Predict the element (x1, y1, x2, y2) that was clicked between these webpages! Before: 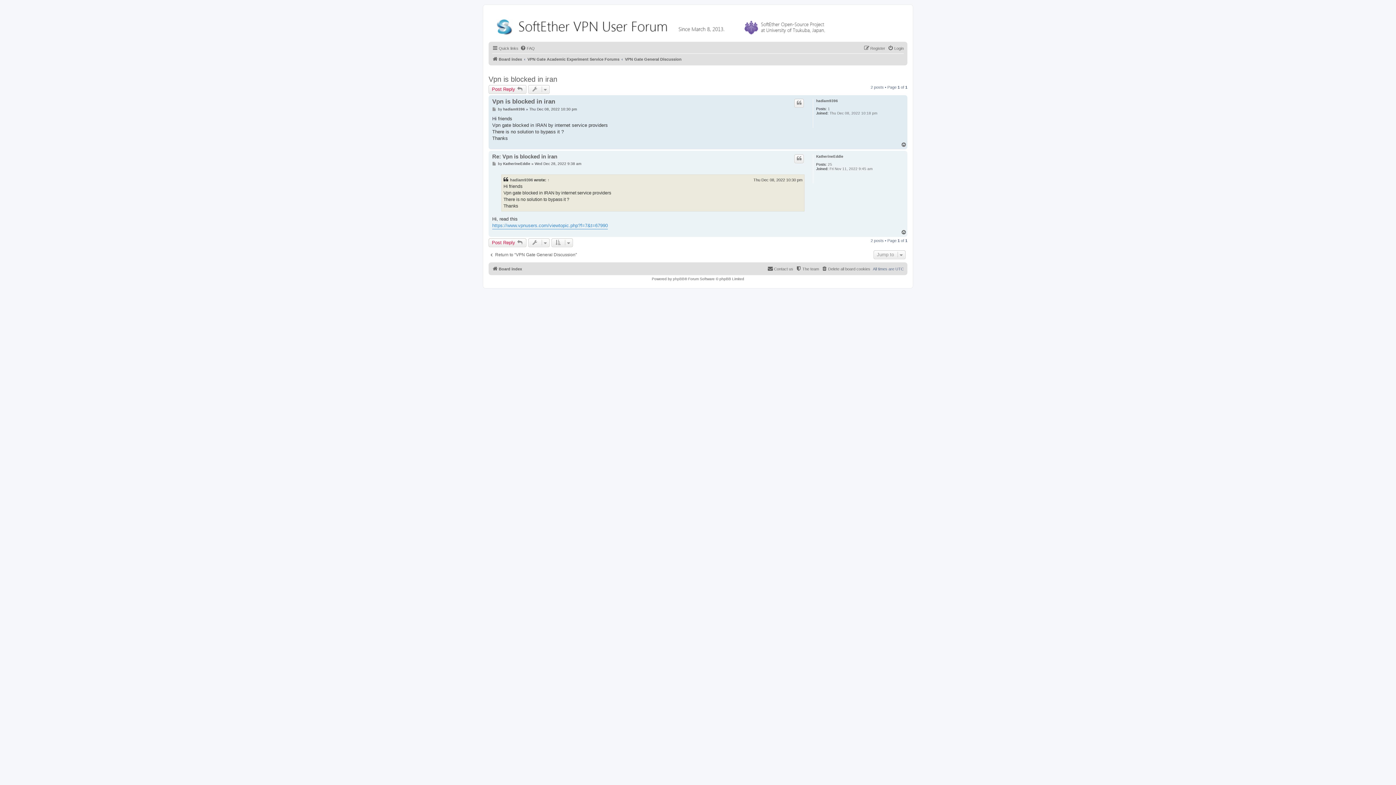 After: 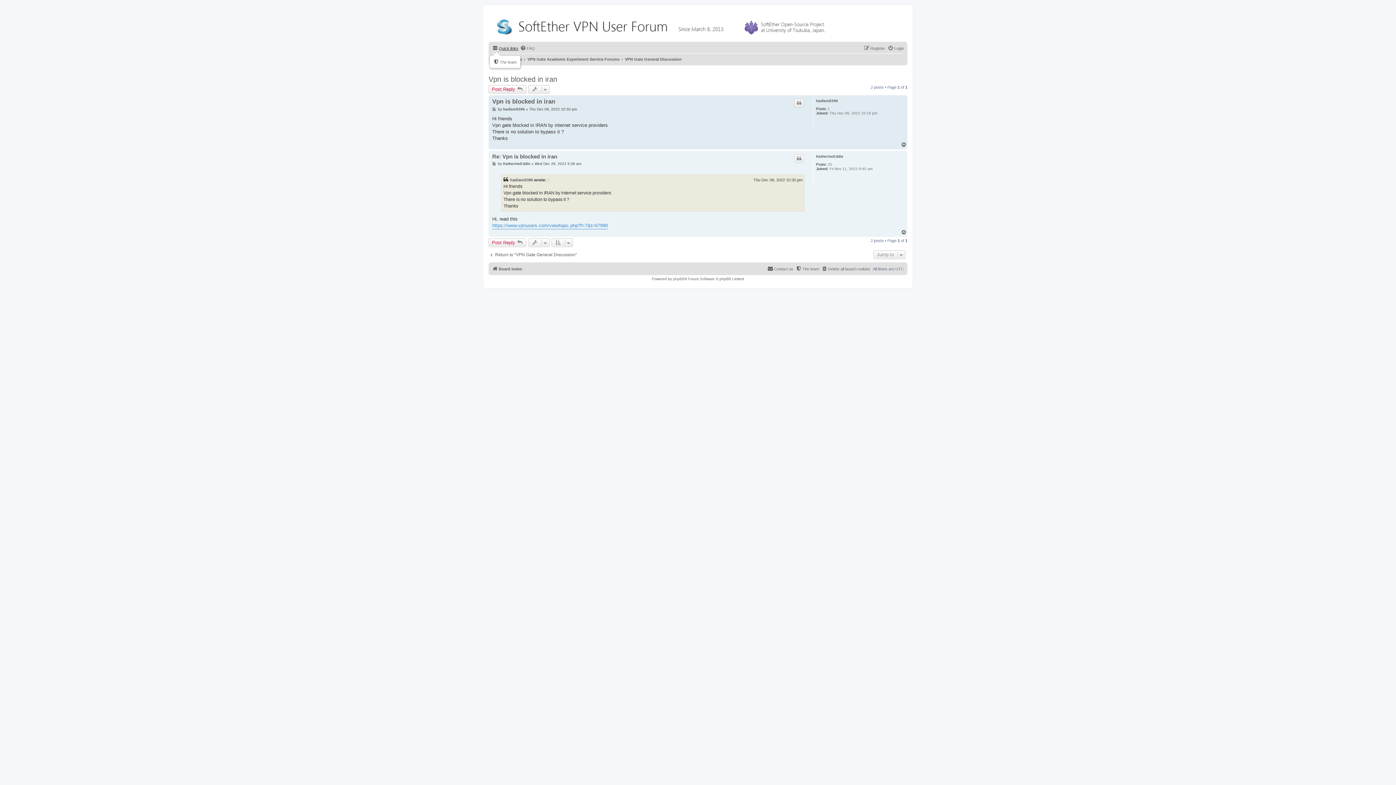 Action: bbox: (492, 44, 518, 52) label: Quick links